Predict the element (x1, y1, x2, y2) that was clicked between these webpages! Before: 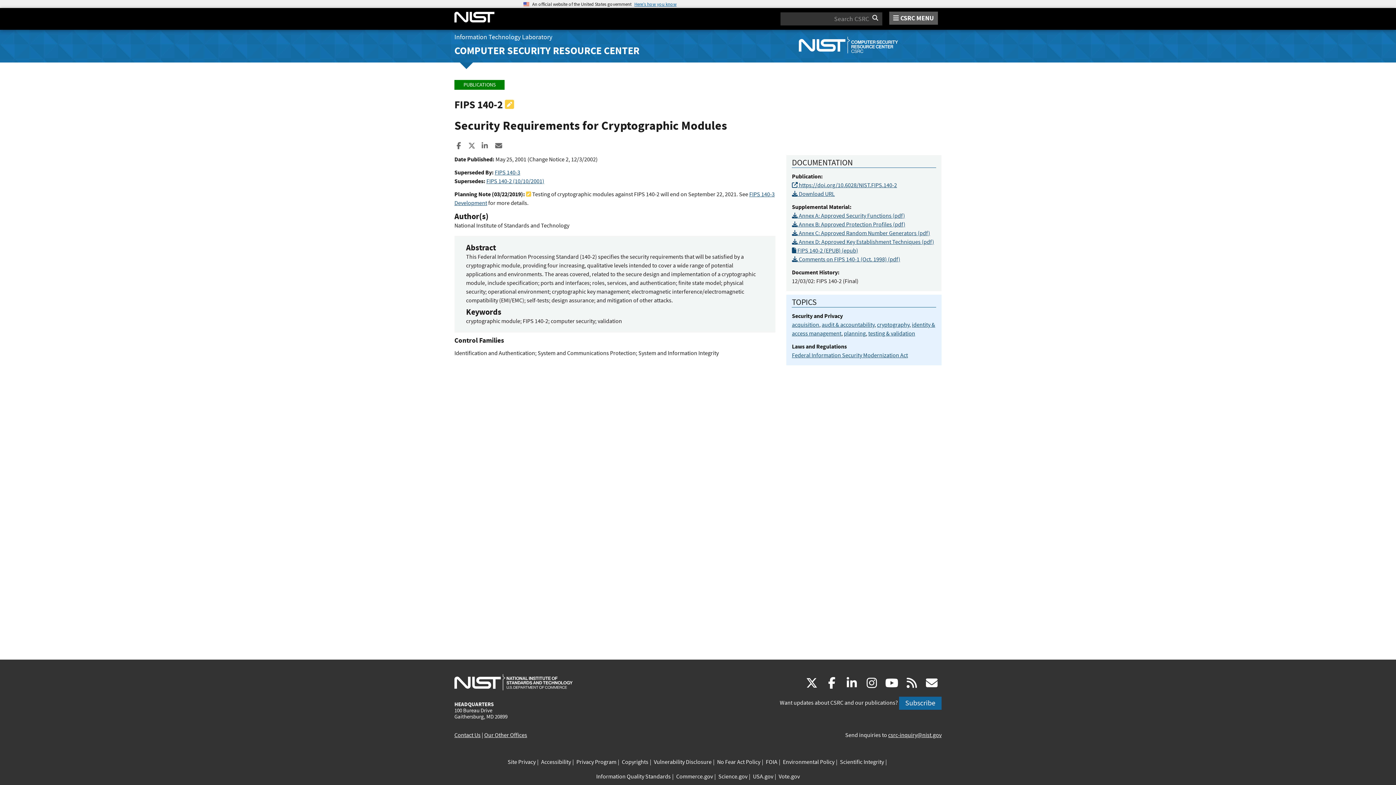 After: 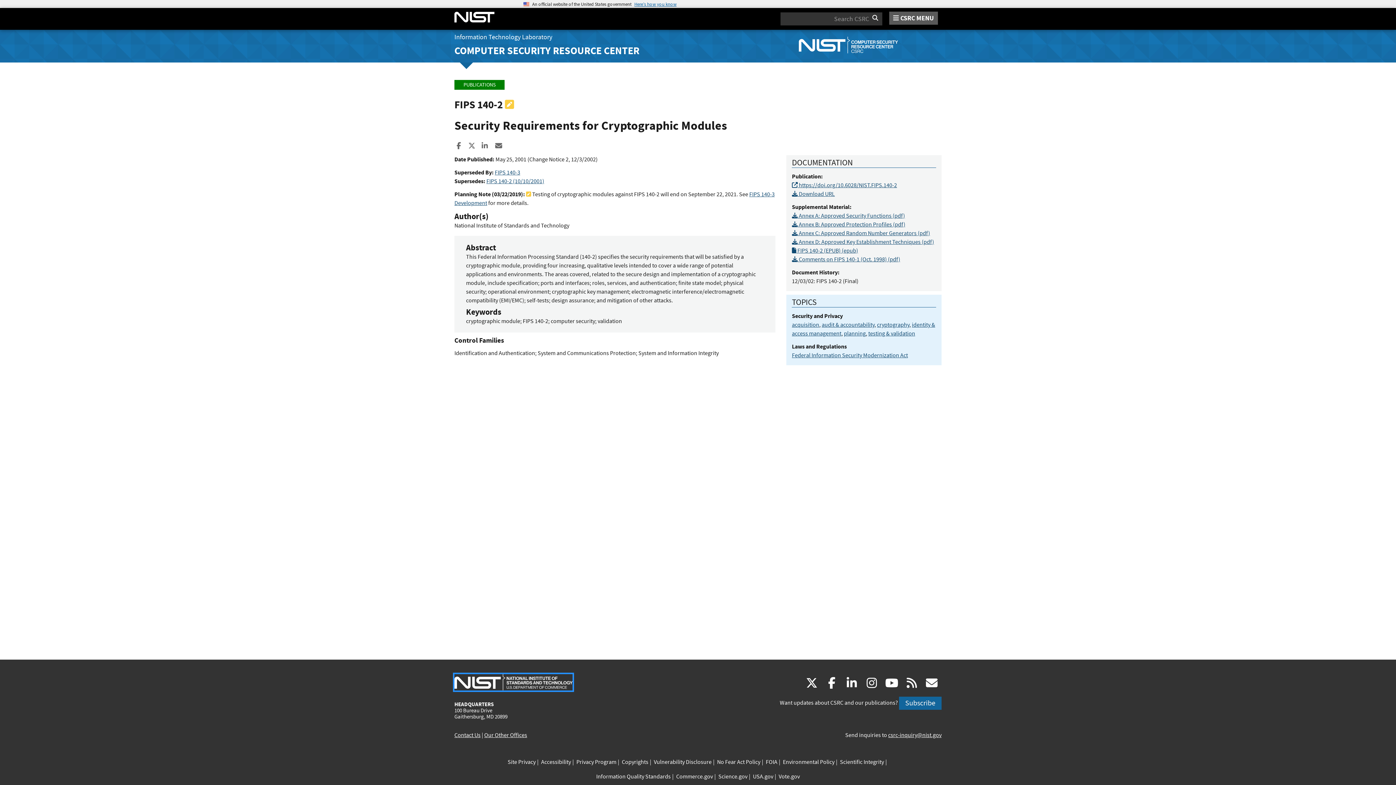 Action: bbox: (454, 678, 572, 686)